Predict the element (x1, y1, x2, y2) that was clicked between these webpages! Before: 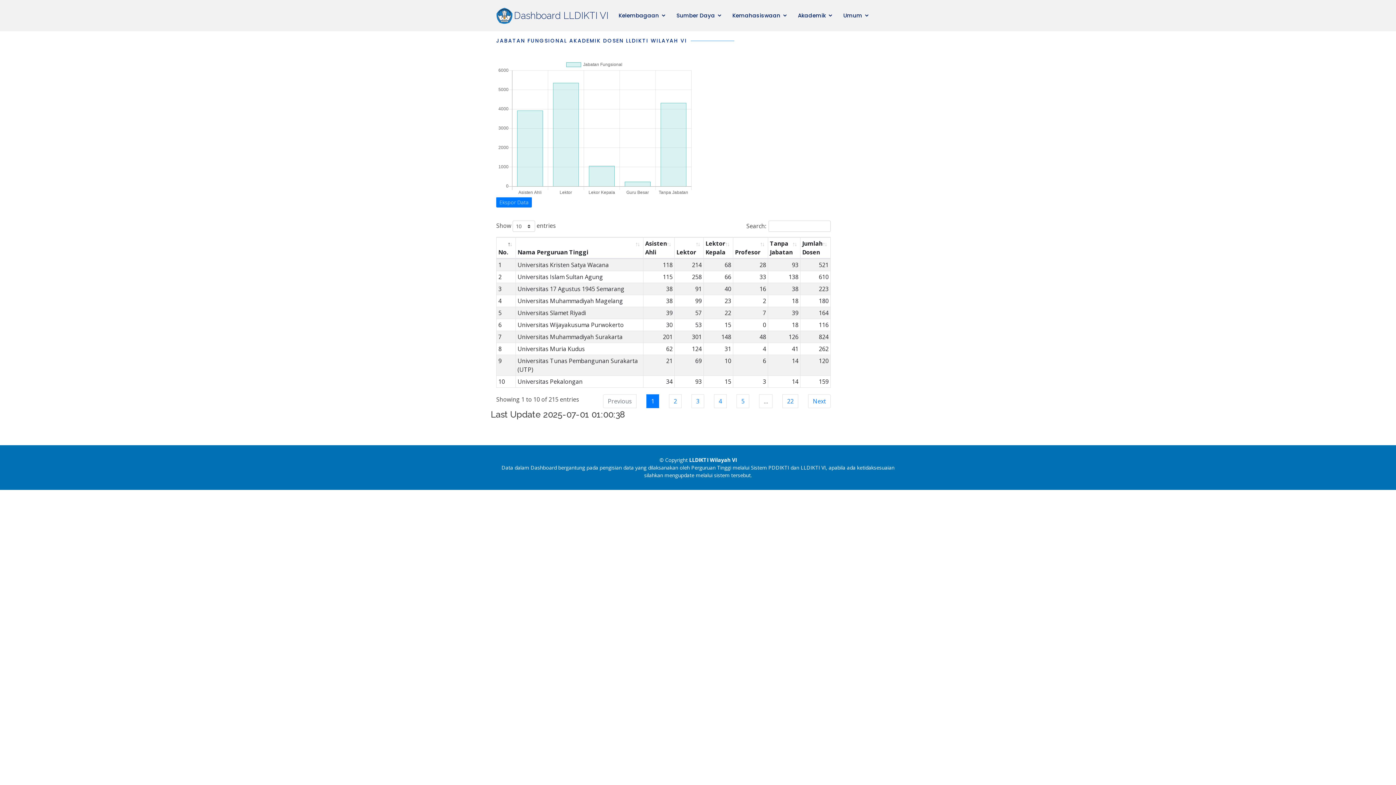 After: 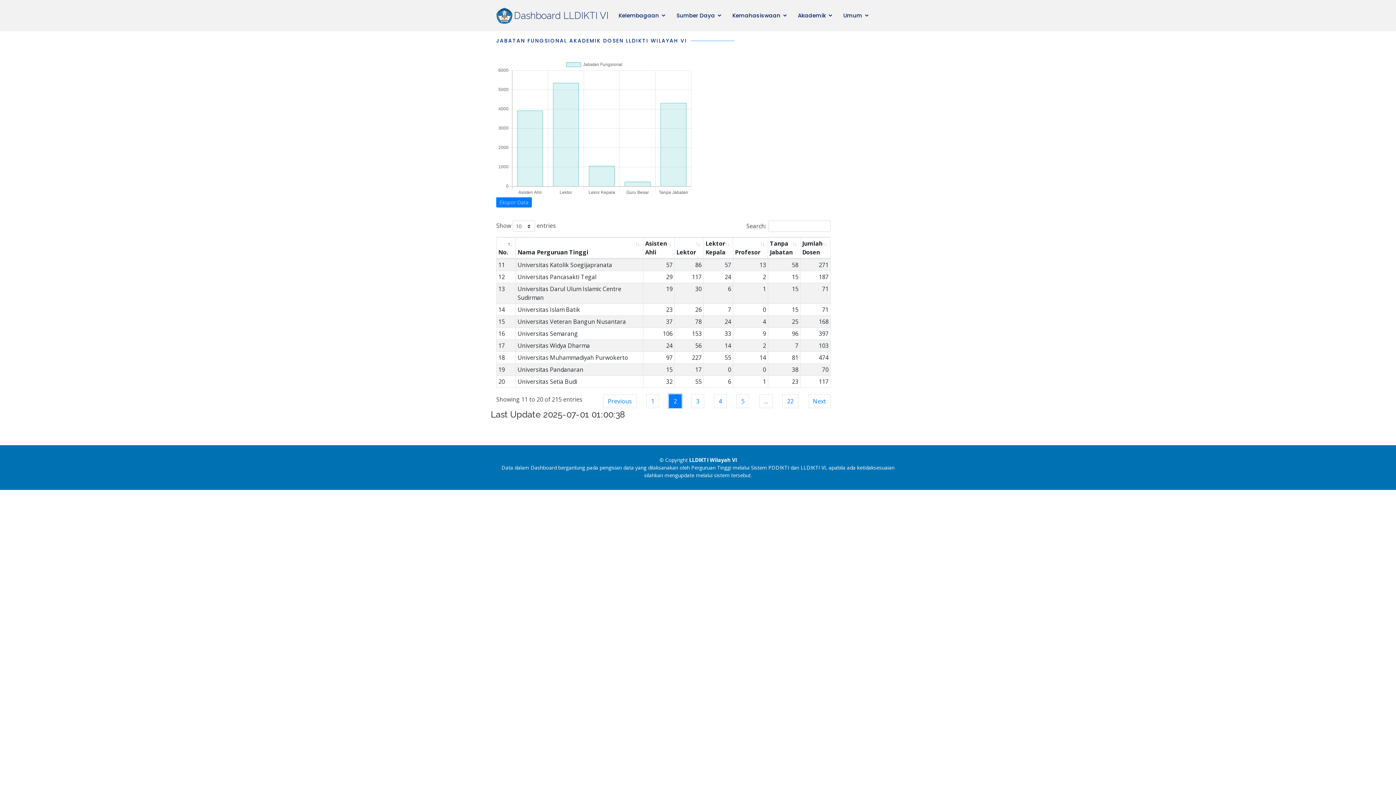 Action: bbox: (669, 394, 681, 408) label: 2